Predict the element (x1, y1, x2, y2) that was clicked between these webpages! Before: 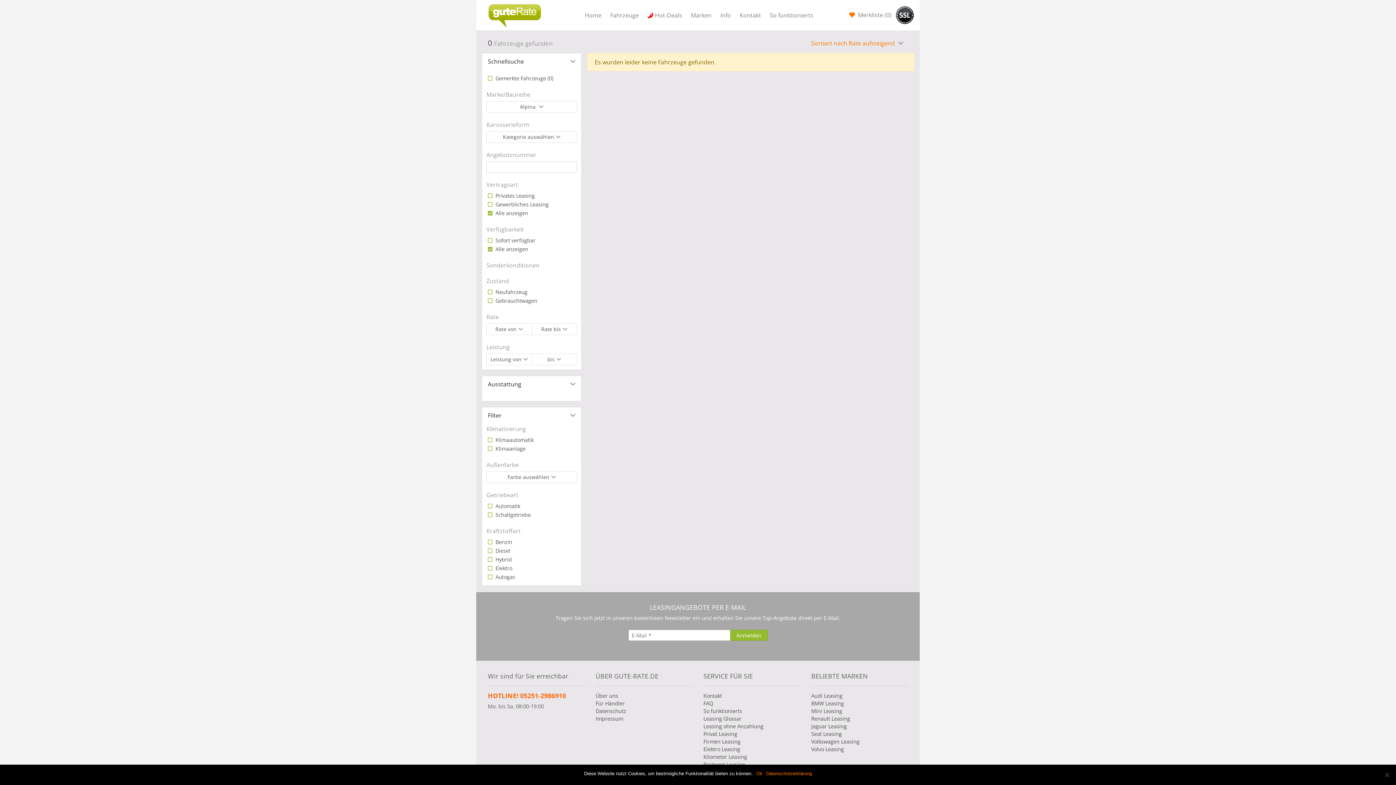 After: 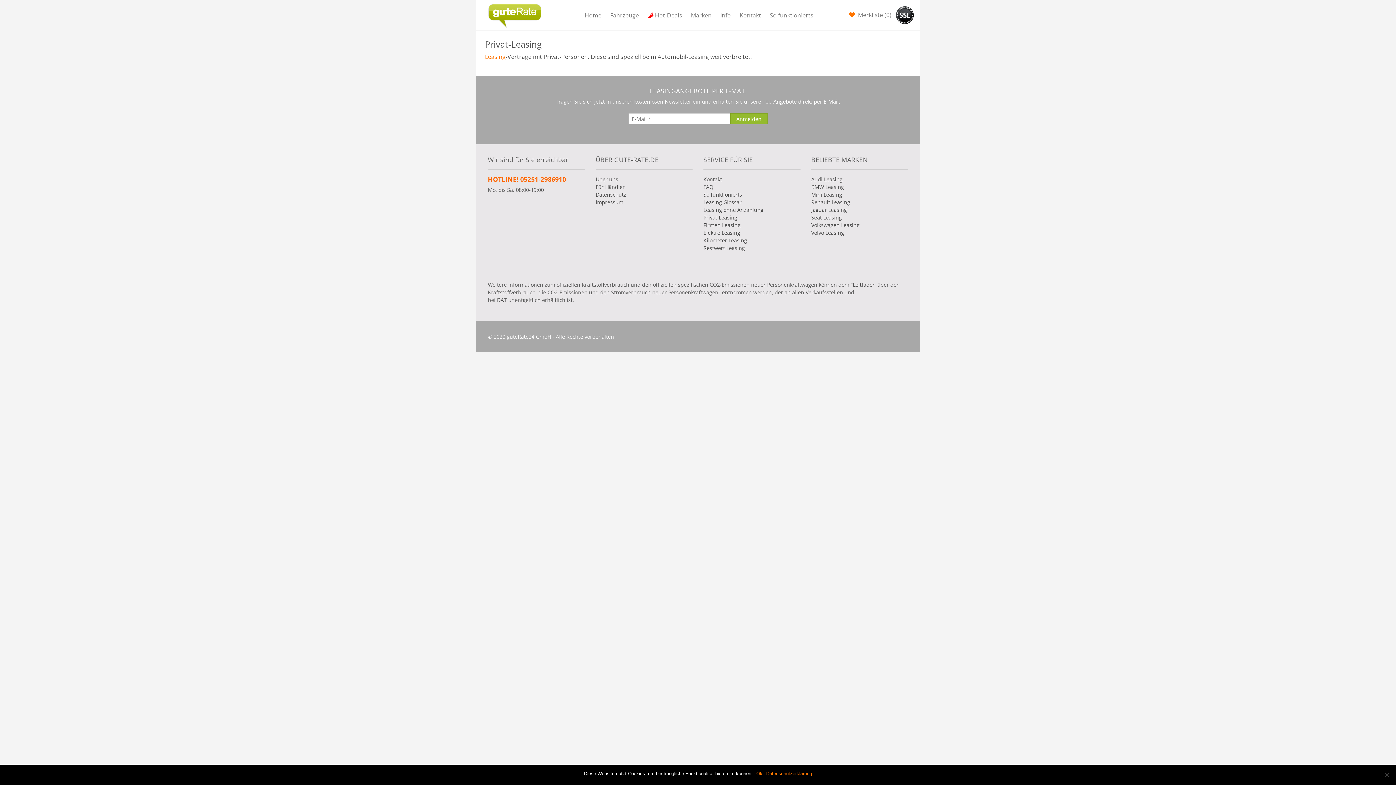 Action: label: Privat Leasing bbox: (703, 730, 737, 737)